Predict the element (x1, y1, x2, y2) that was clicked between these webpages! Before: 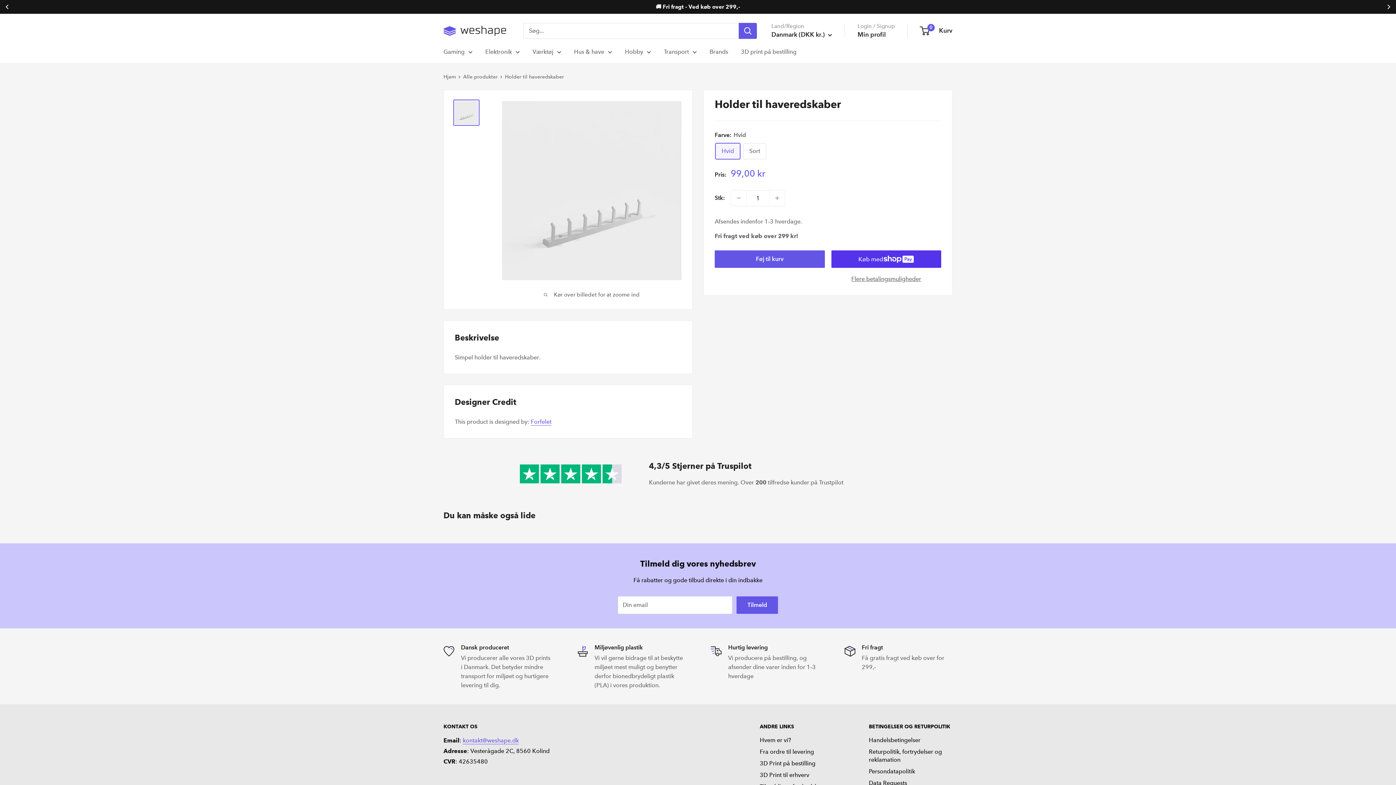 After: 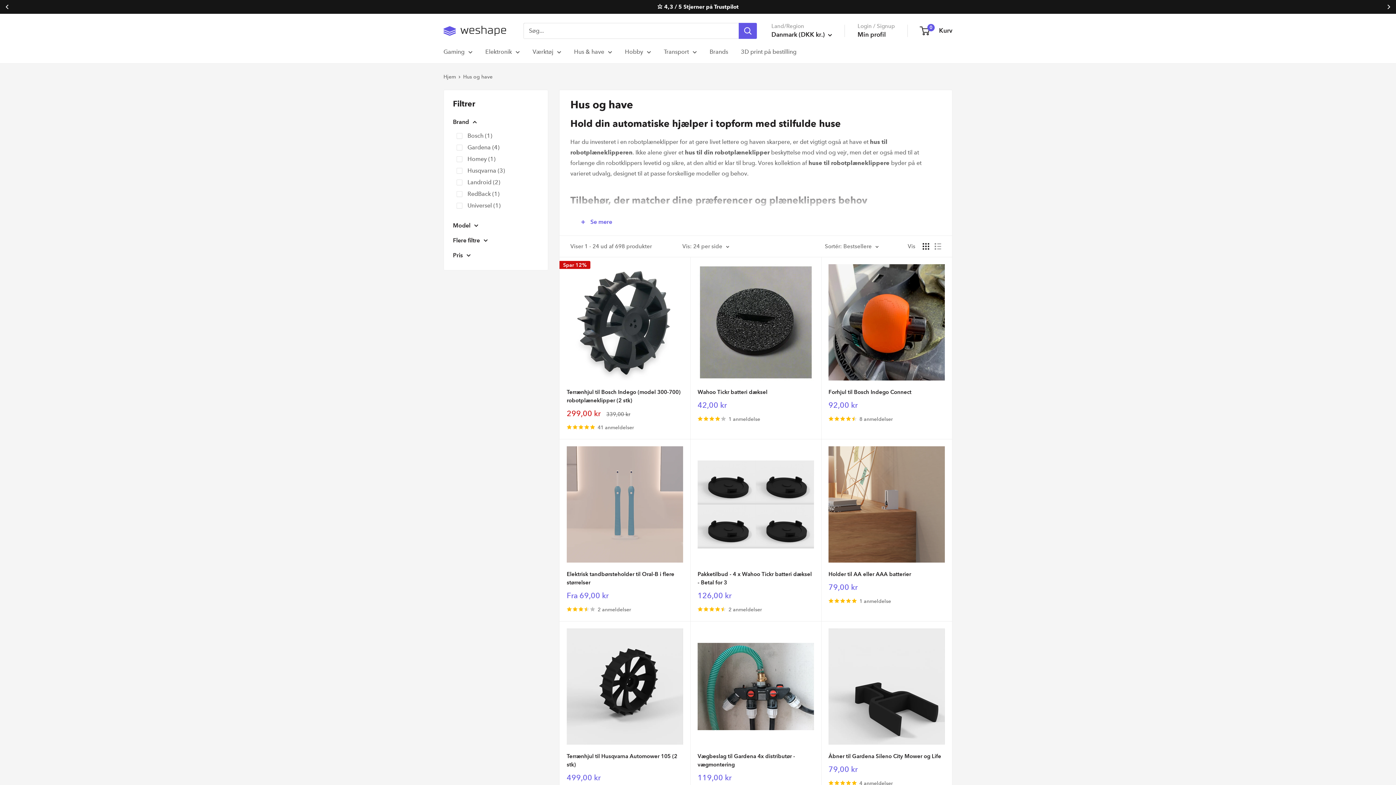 Action: bbox: (574, 46, 612, 57) label: Hus & have